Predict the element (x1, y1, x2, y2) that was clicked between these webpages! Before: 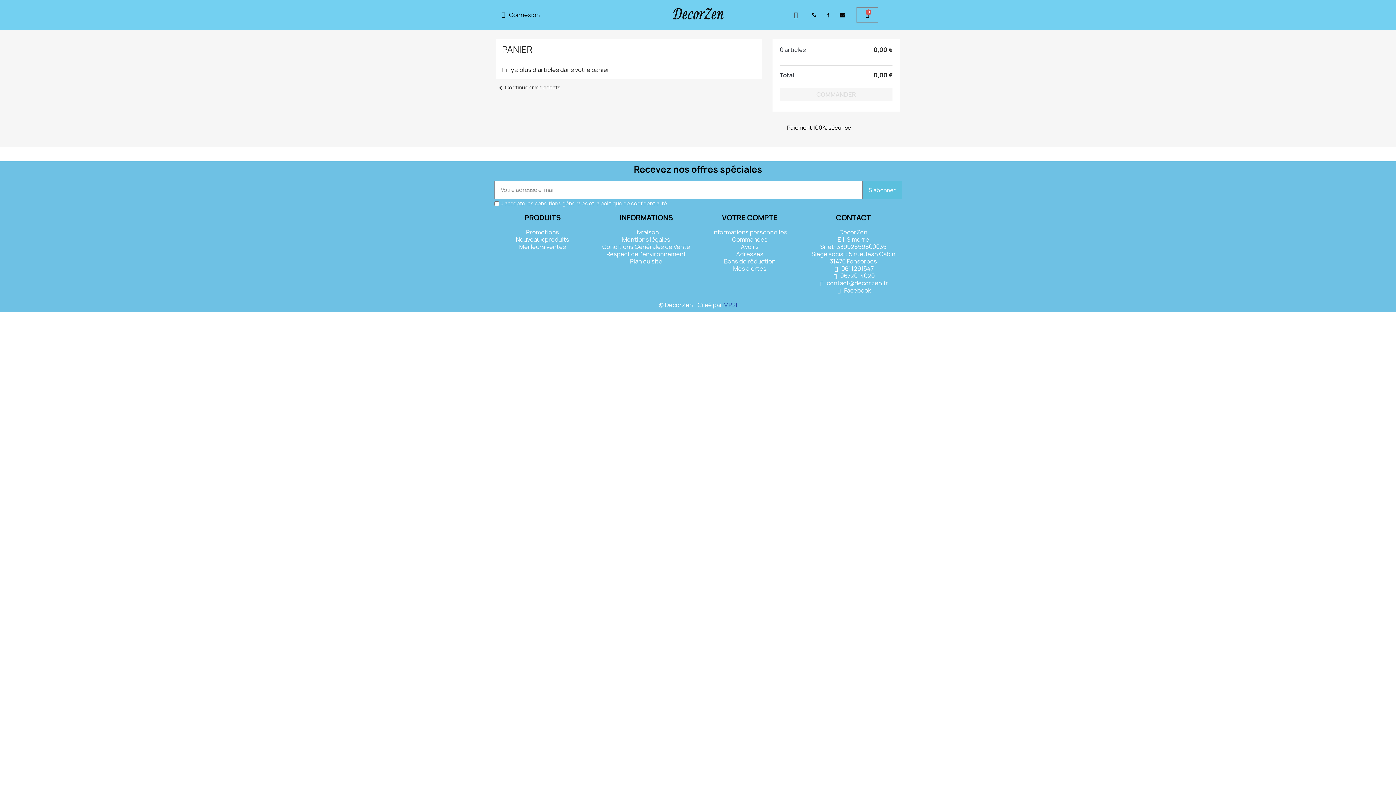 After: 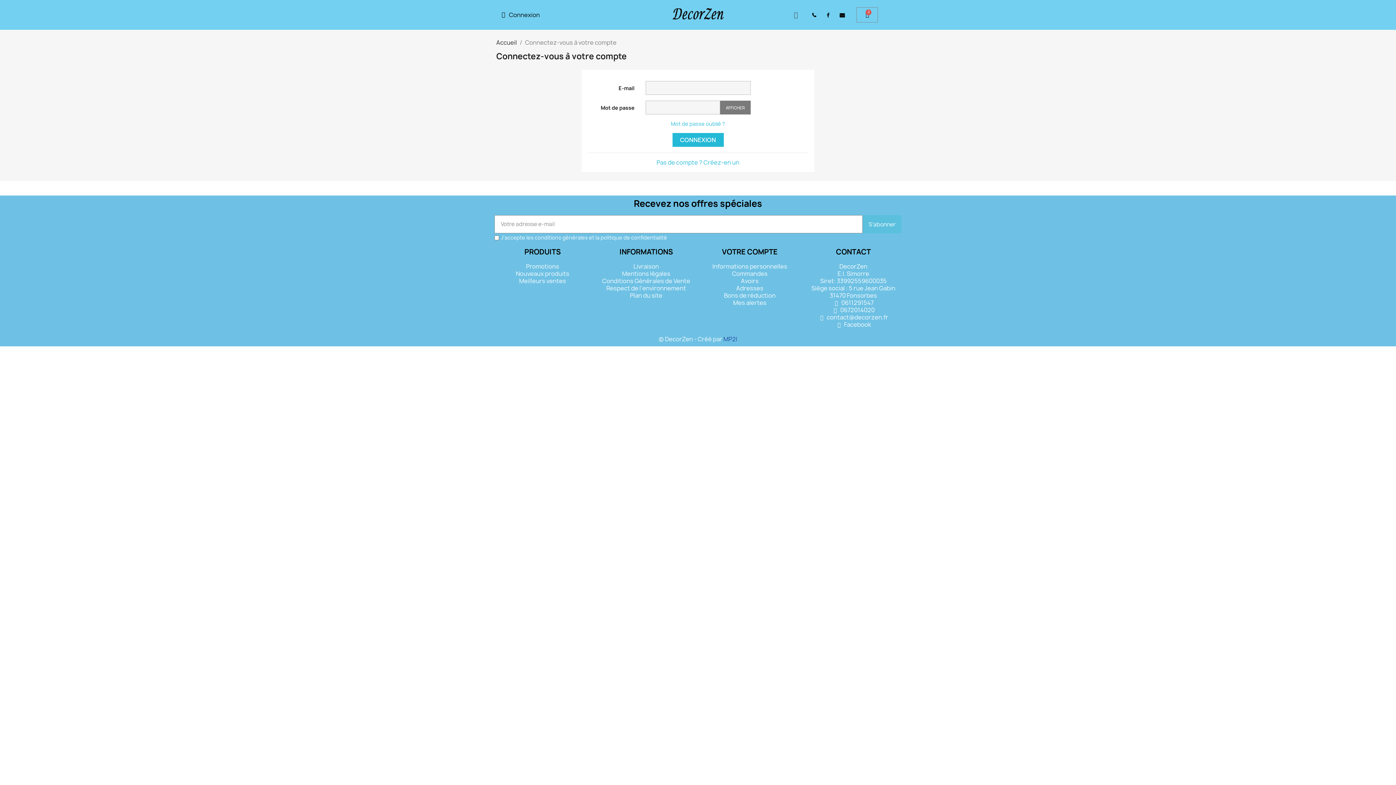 Action: label: Bons de réduction bbox: (701, 257, 798, 265)